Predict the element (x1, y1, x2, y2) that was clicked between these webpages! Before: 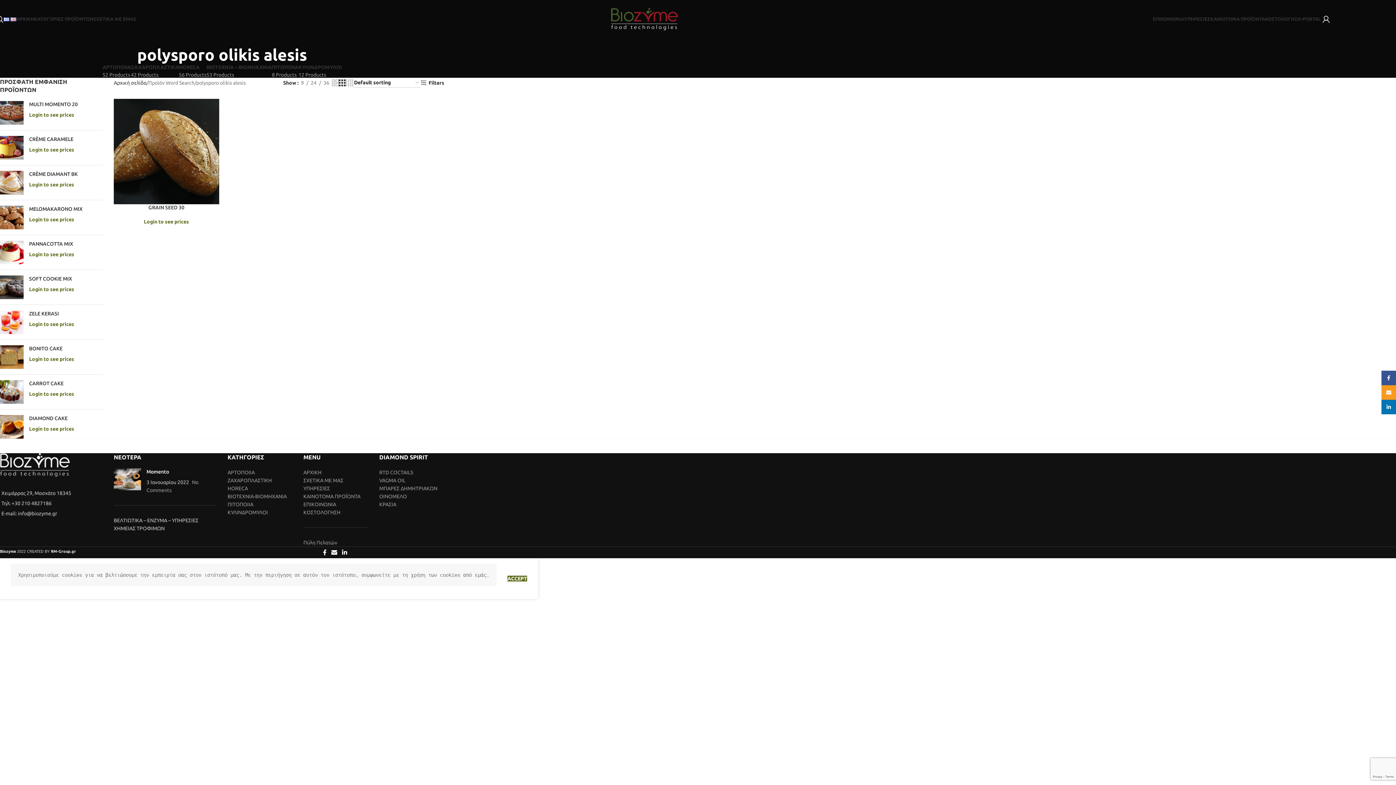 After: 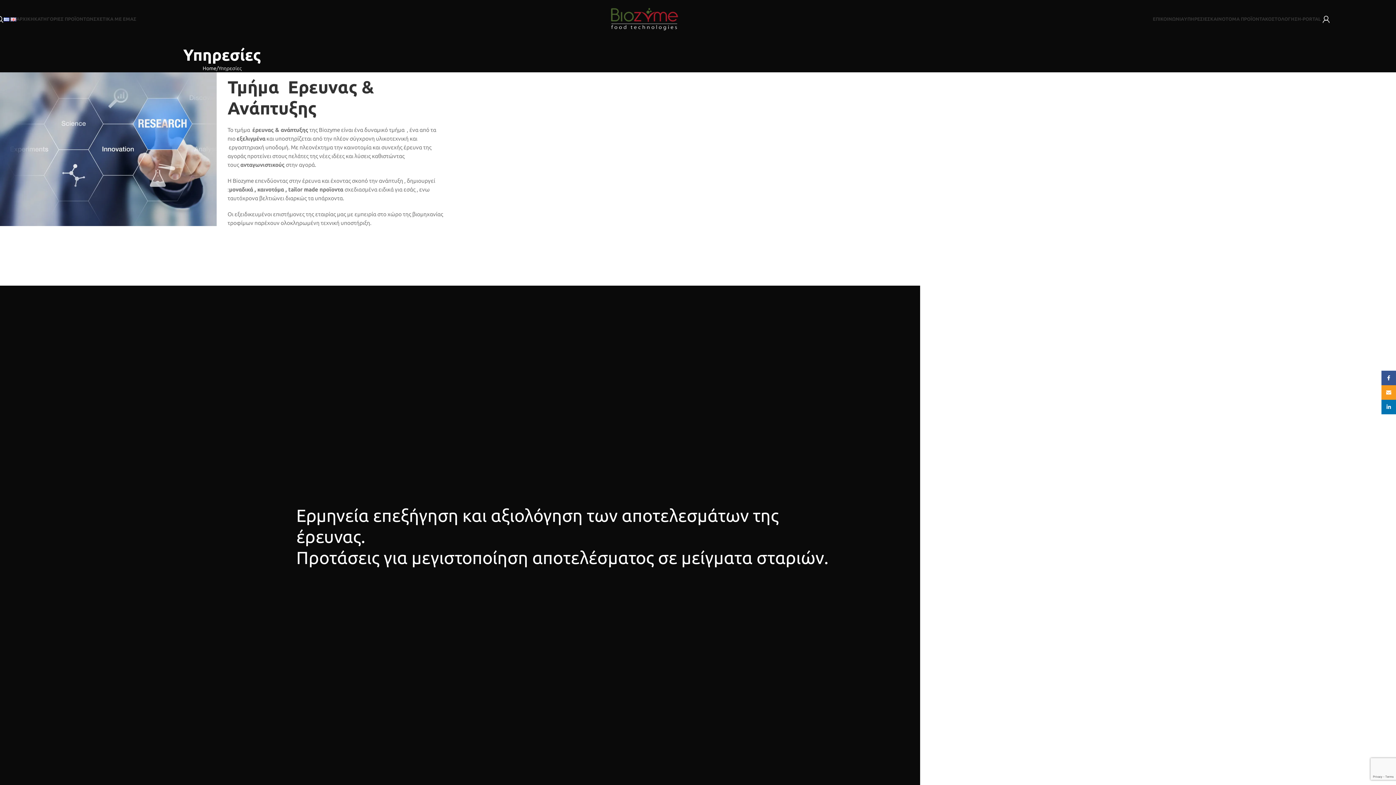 Action: label: ΥΠΗΡΕΣΙΕΣ bbox: (1184, 11, 1210, 26)